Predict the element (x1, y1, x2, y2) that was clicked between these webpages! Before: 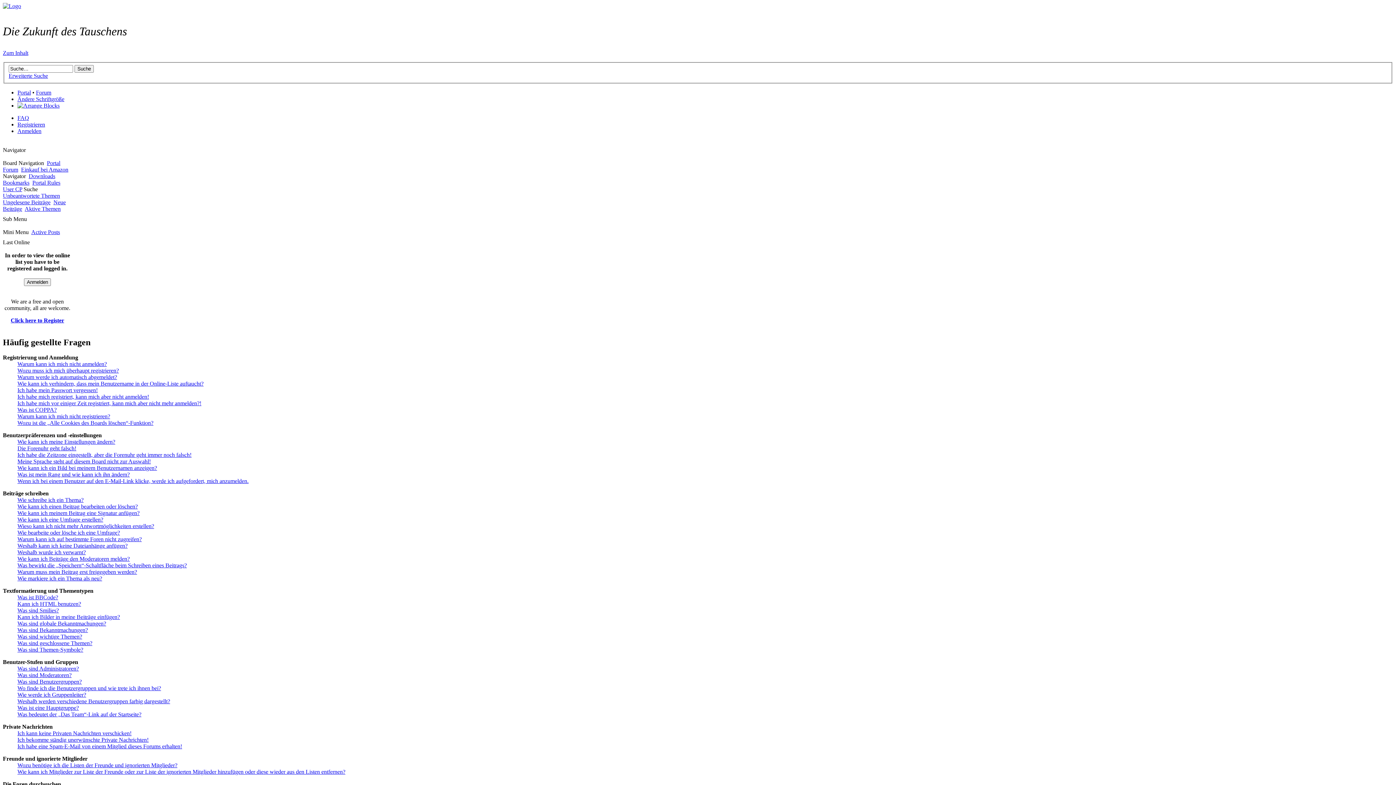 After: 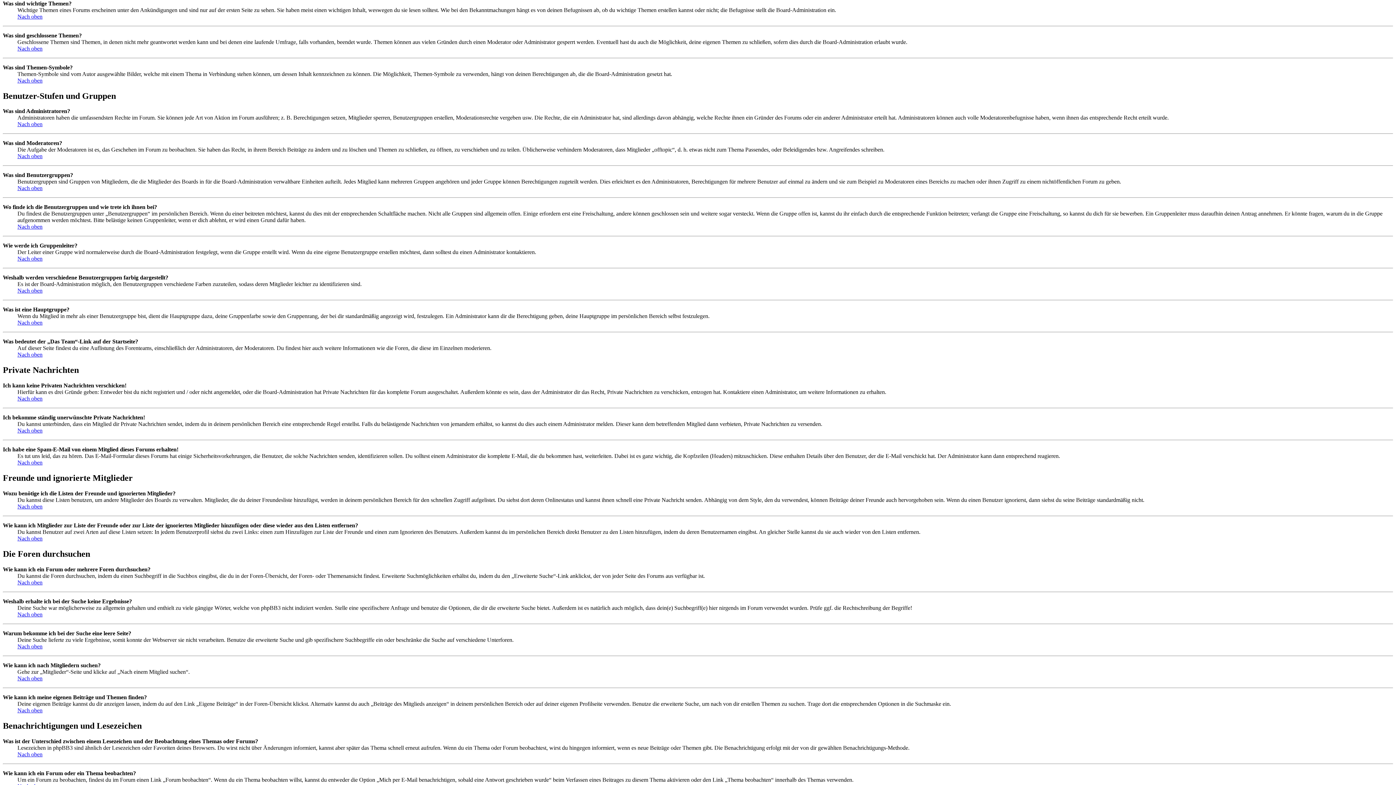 Action: label: Was sind wichtige Themen? bbox: (17, 633, 82, 640)